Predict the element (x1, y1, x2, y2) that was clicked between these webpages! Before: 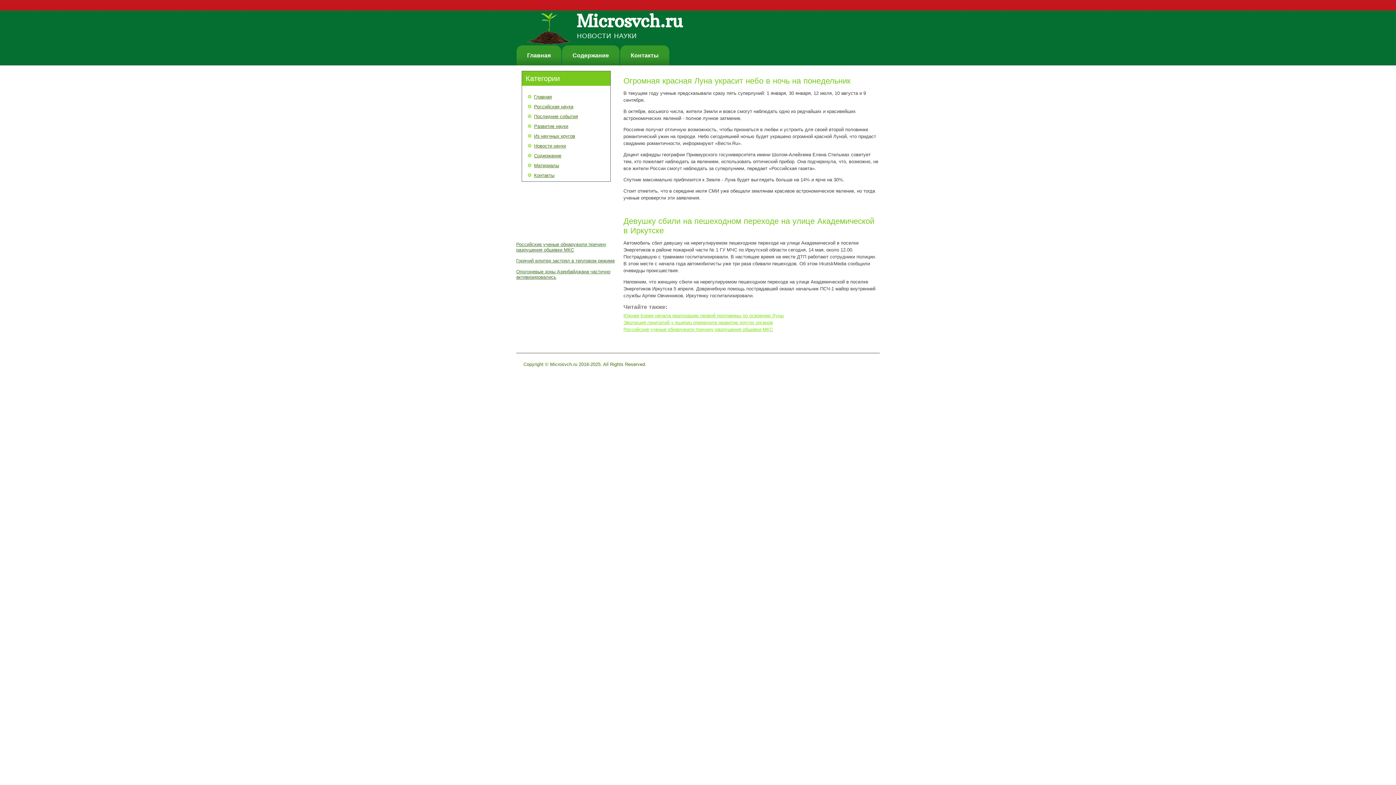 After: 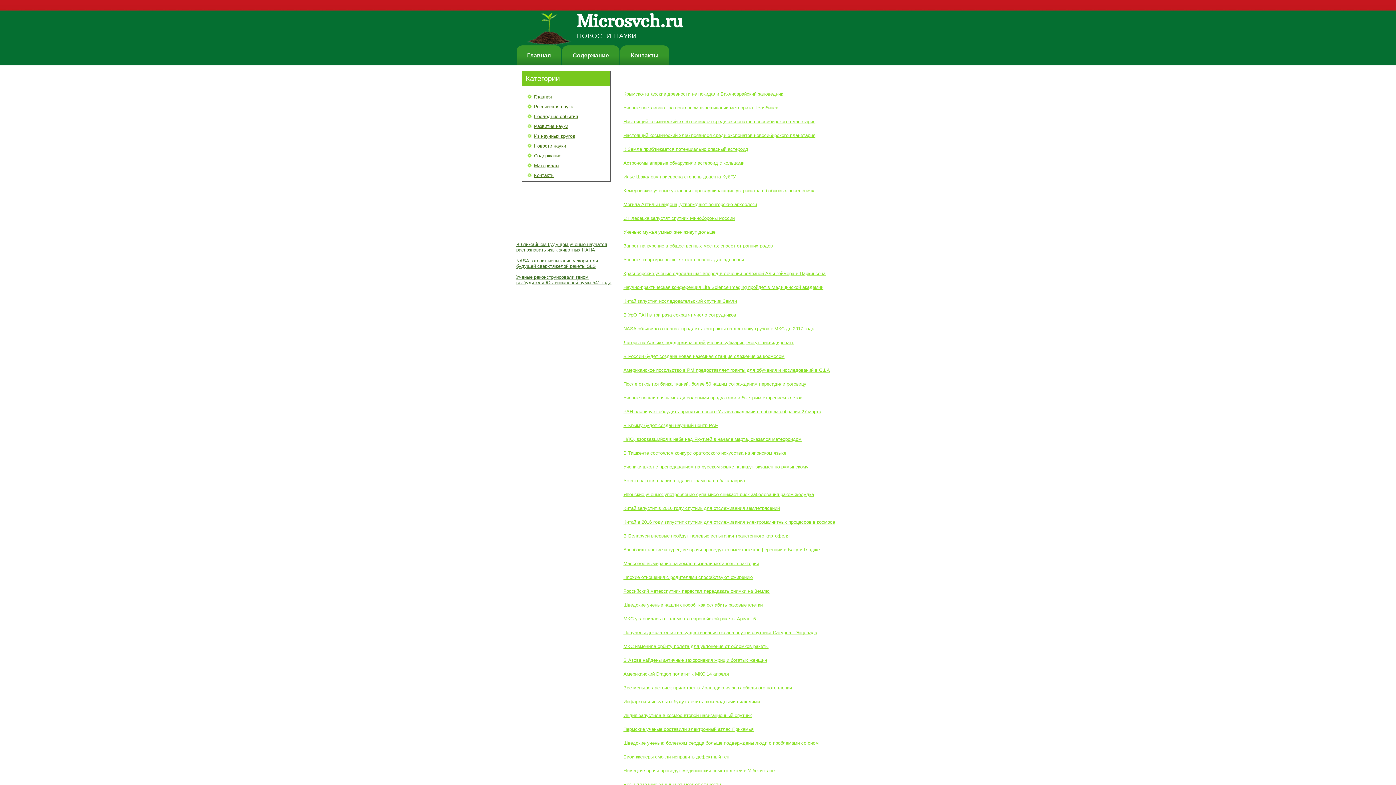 Action: label: Развитие науки bbox: (534, 123, 568, 129)